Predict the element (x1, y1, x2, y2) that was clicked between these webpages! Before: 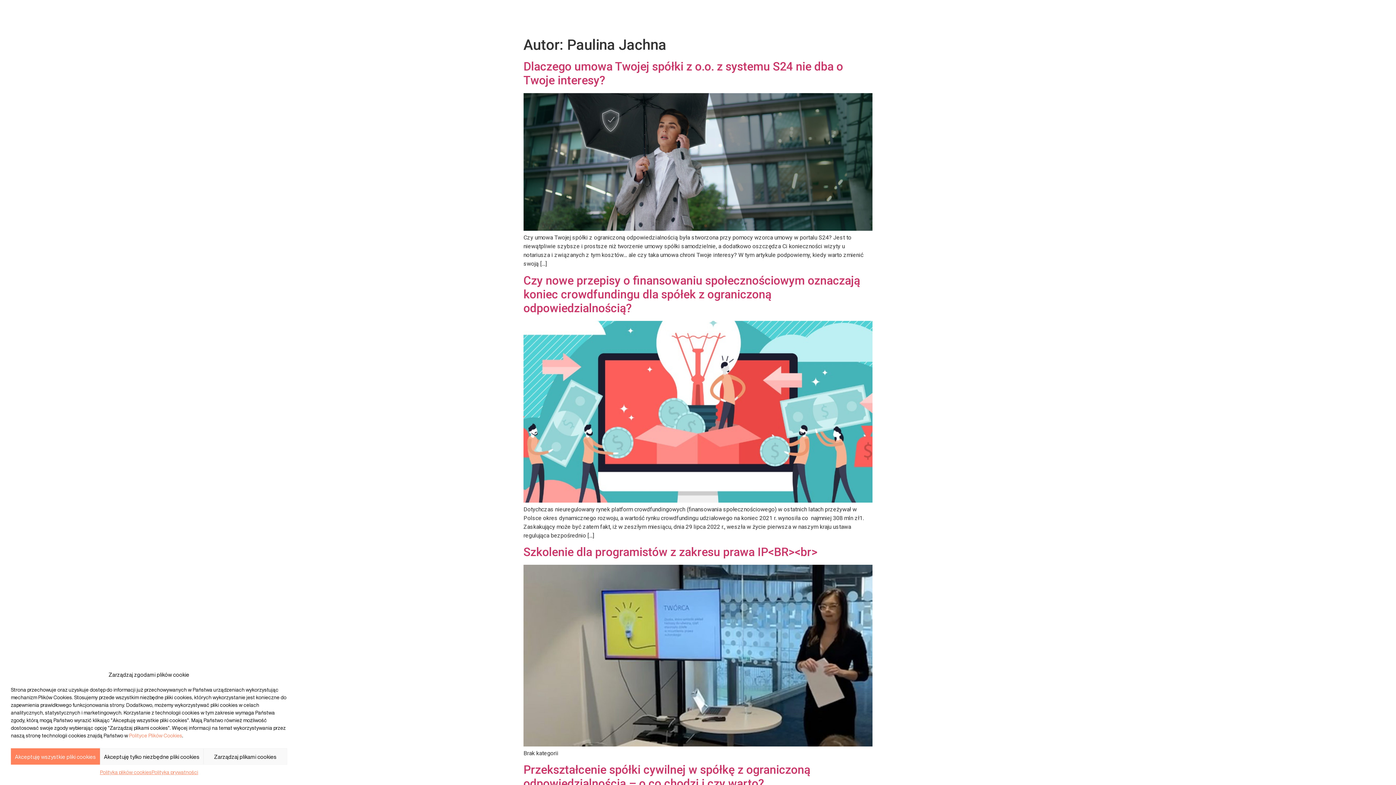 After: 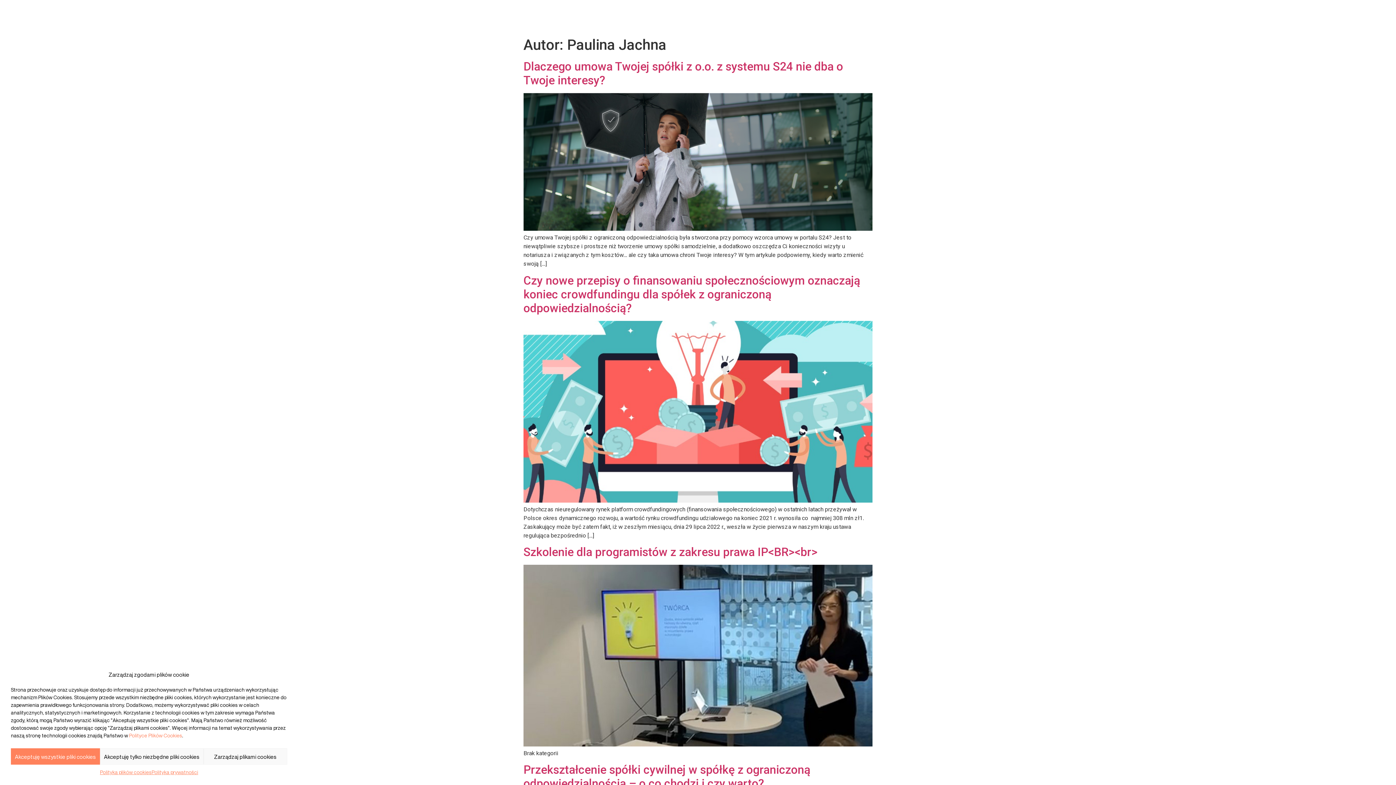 Action: label: PL bbox: (1018, 18, 1028, 26)